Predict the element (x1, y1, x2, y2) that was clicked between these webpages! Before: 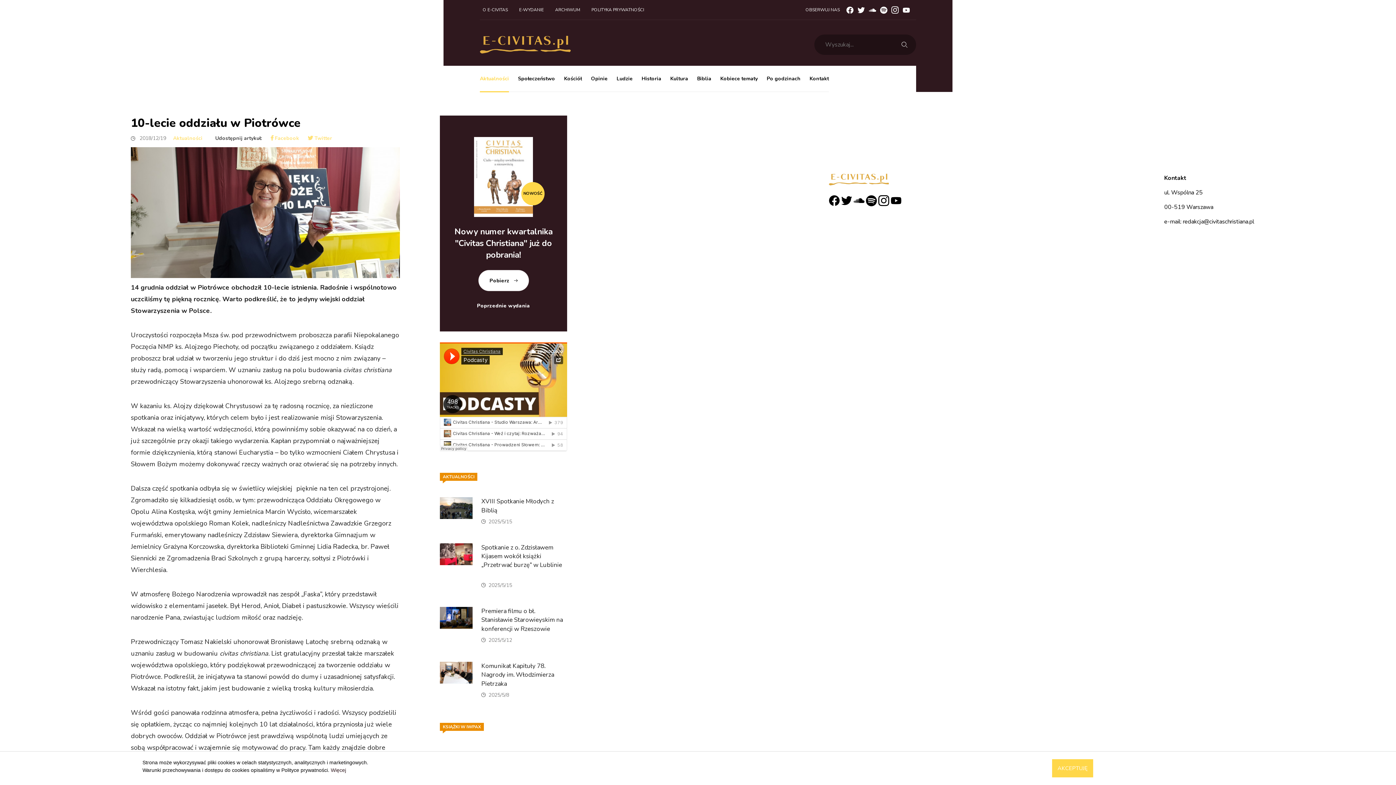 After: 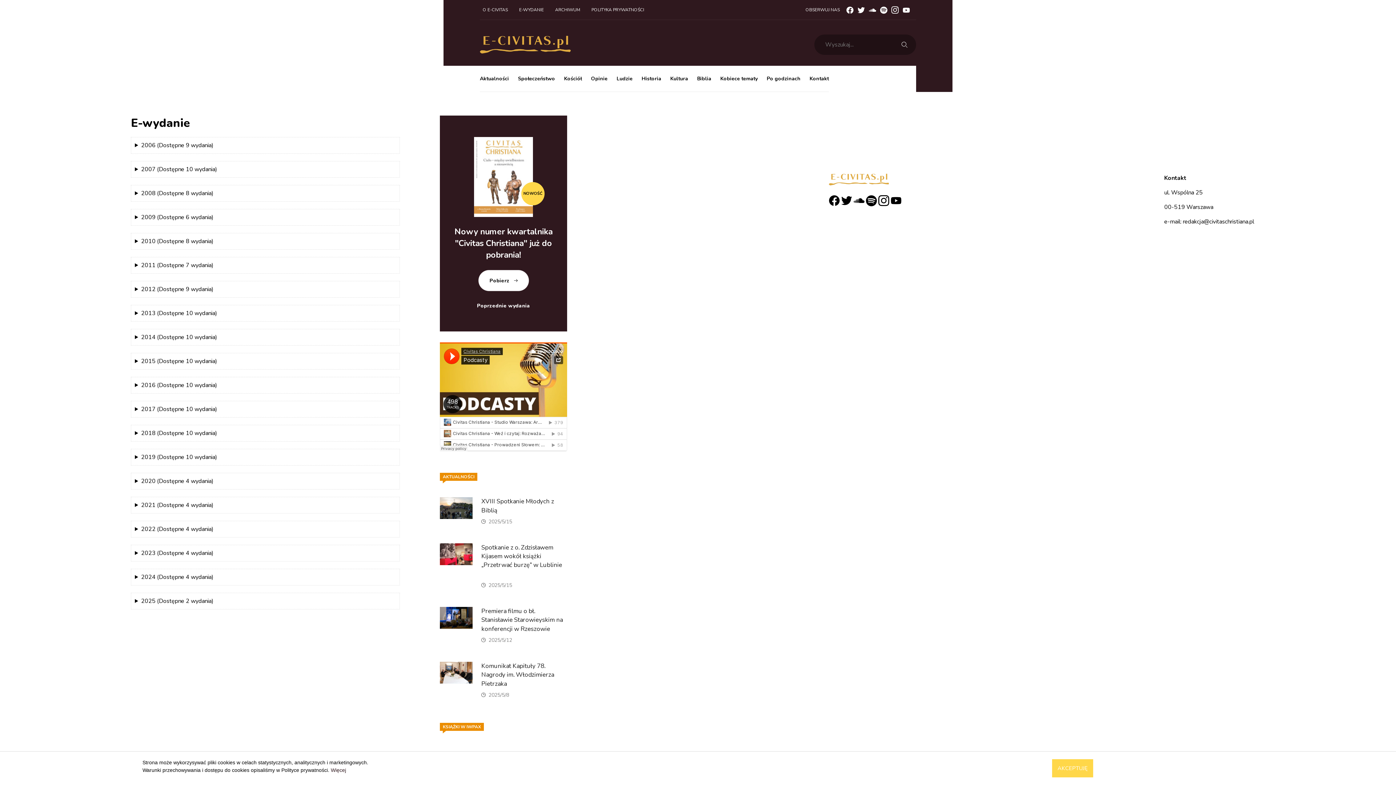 Action: label: E-WYDANIE bbox: (516, 3, 546, 16)